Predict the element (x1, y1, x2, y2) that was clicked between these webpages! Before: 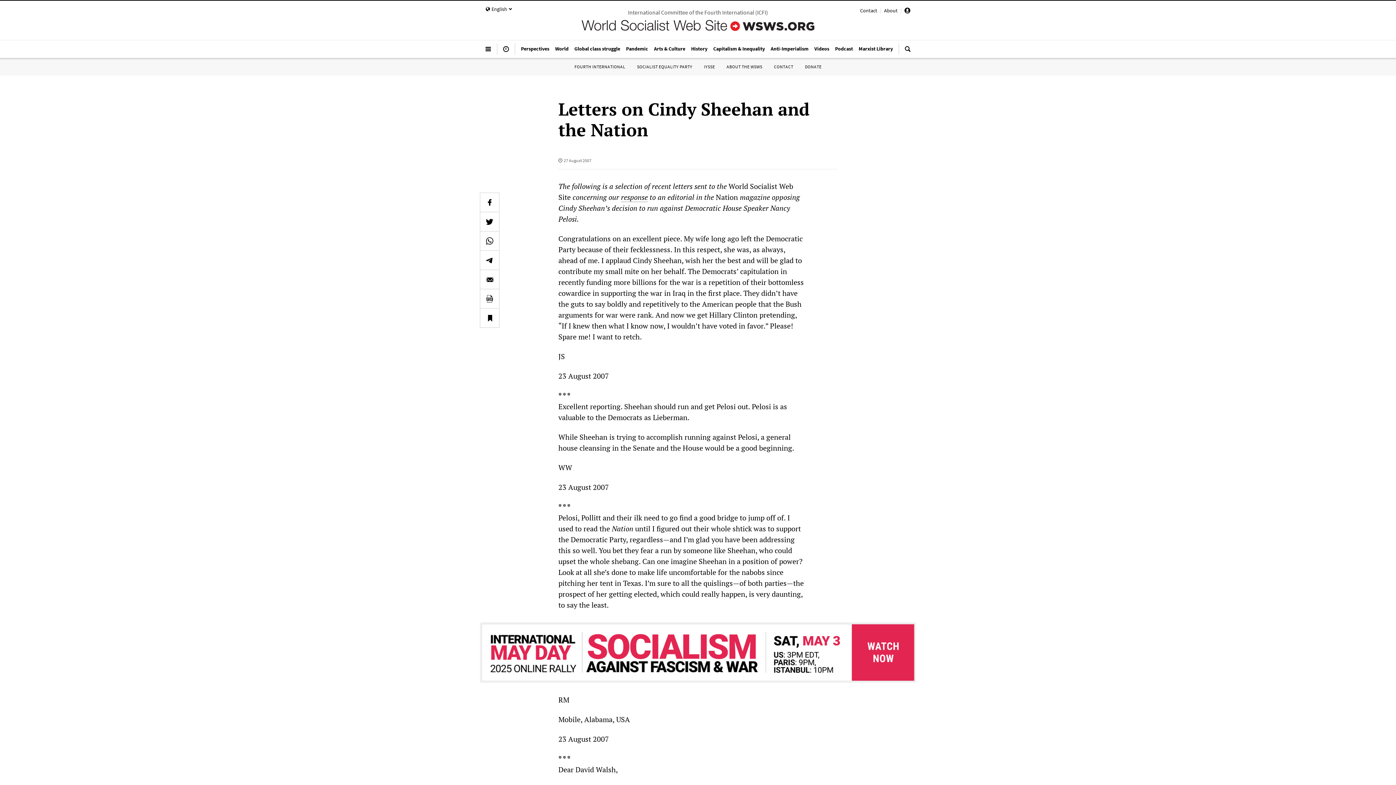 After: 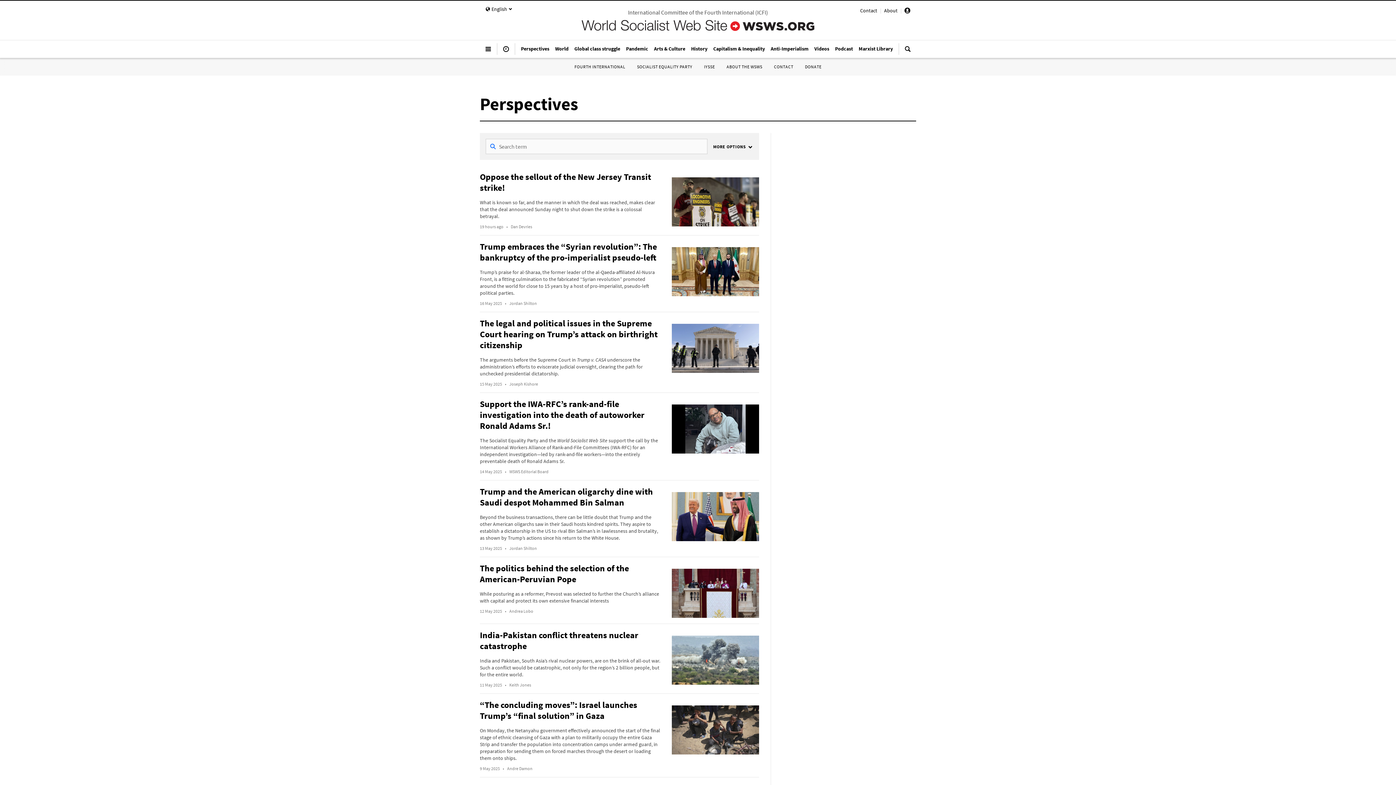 Action: label: Perspectives bbox: (518, 41, 552, 55)